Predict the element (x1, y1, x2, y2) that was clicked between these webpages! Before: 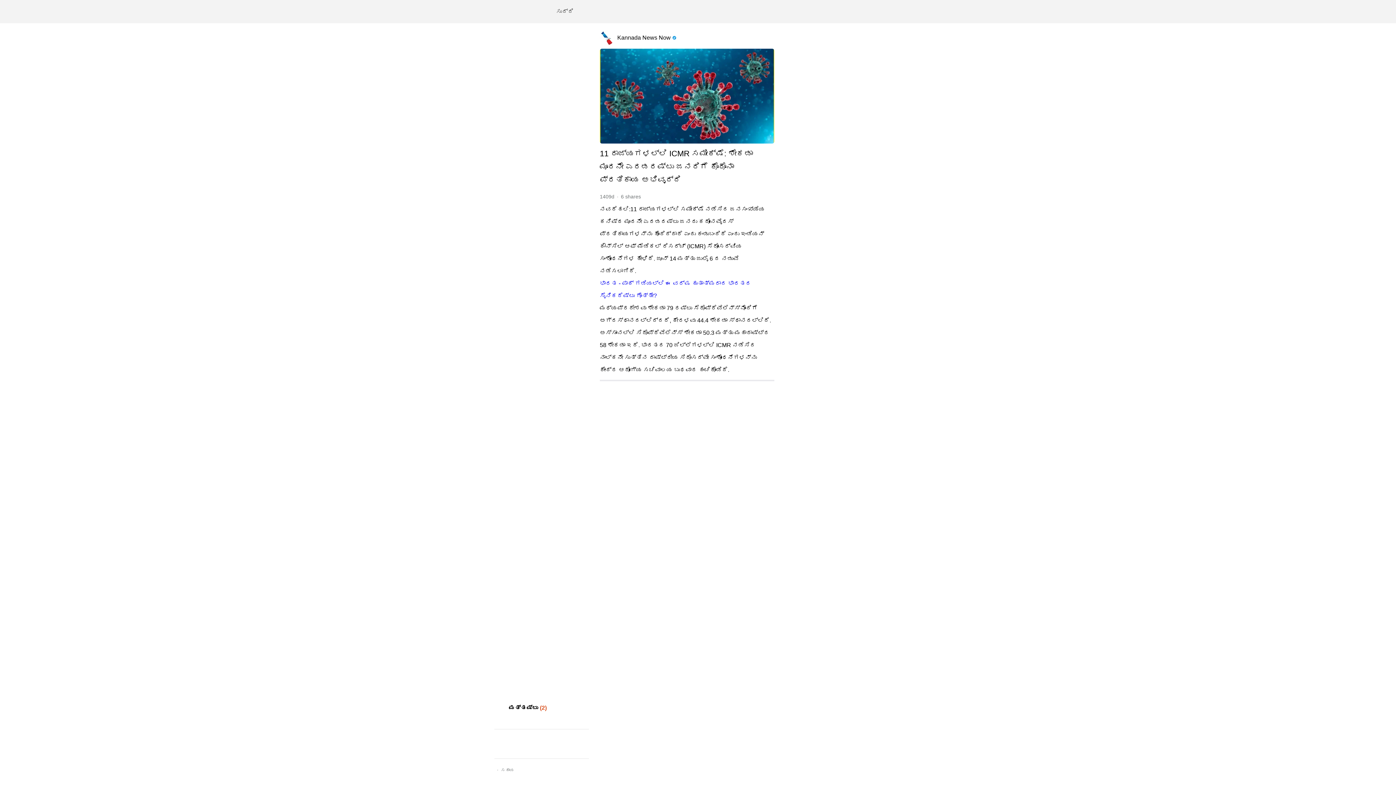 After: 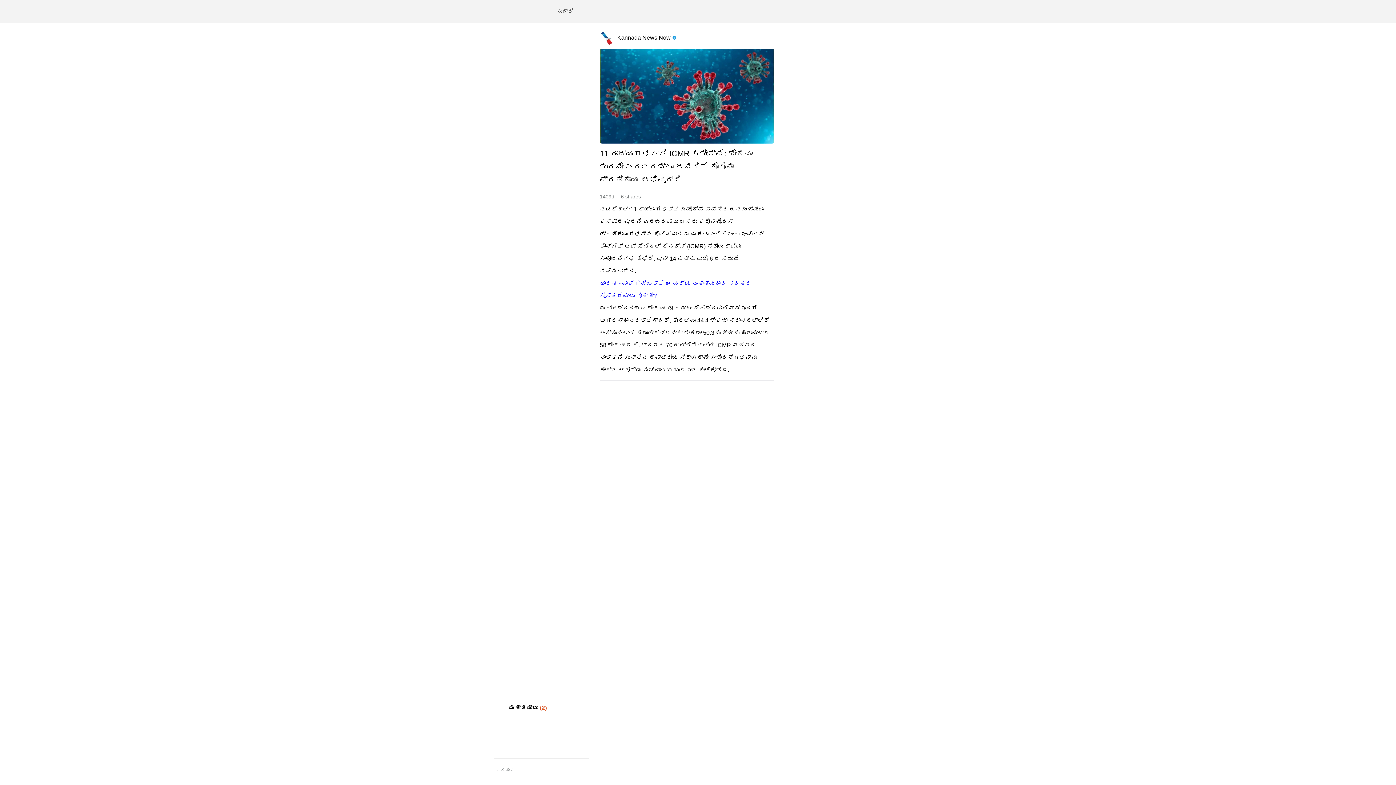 Action: bbox: (494, 737, 540, 751)